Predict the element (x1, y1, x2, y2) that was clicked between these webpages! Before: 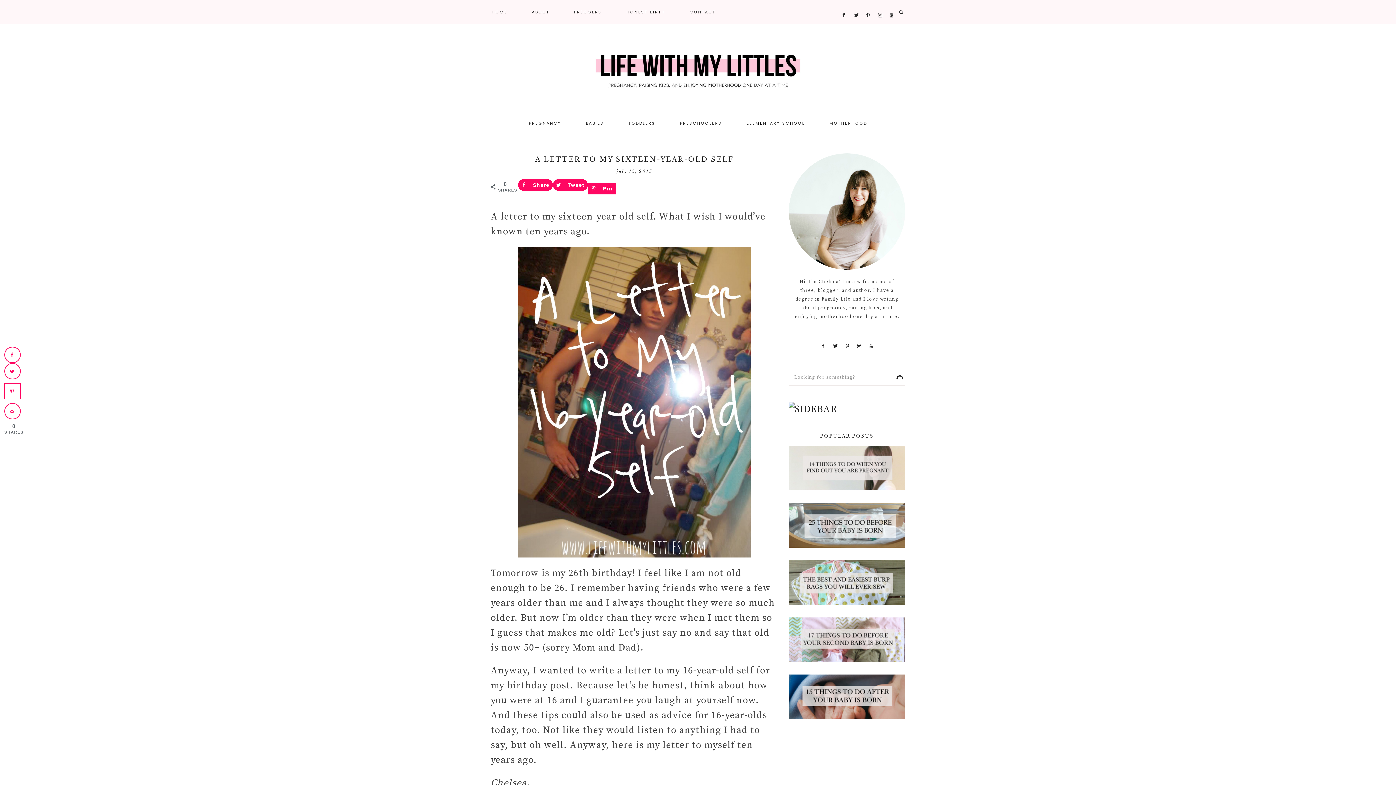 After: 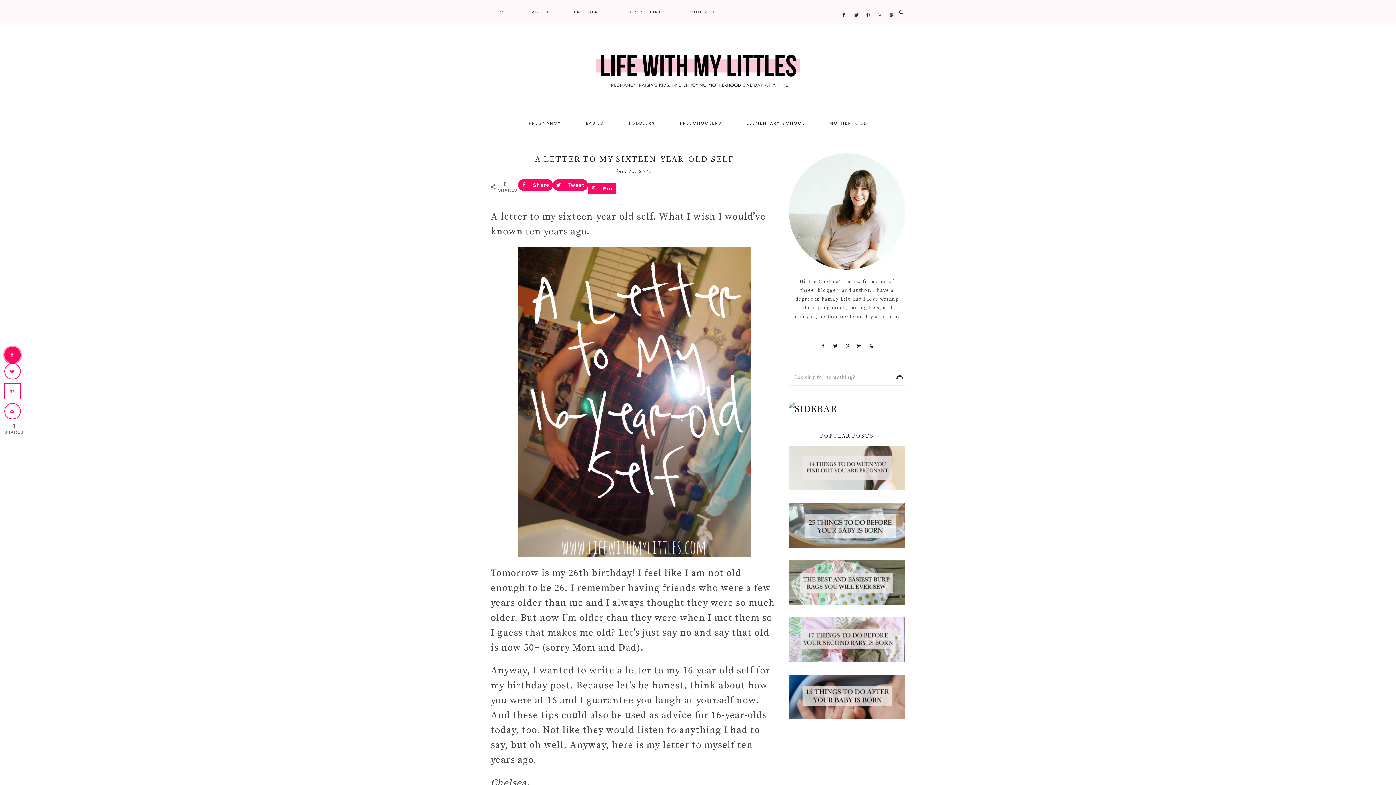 Action: bbox: (4, 346, 20, 363) label: Share on Facebook